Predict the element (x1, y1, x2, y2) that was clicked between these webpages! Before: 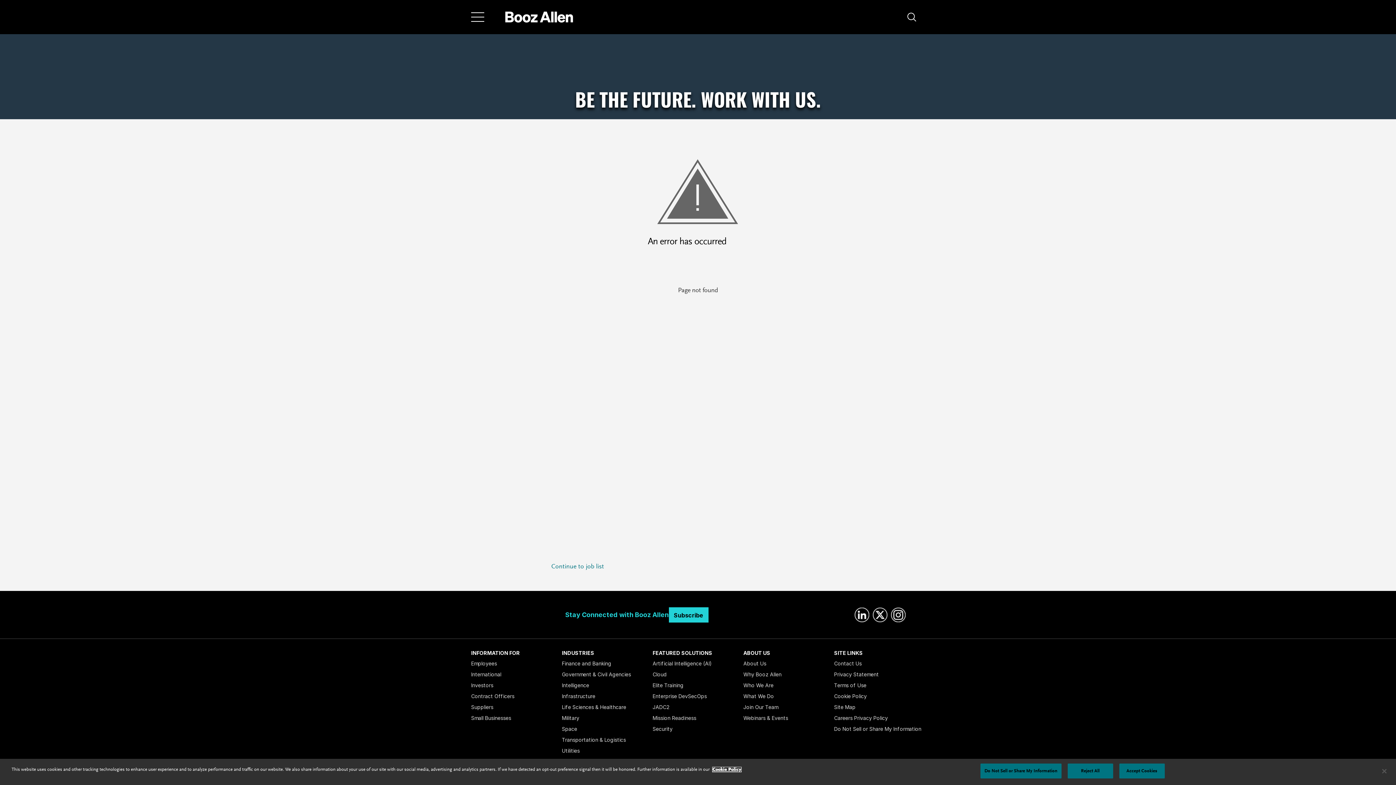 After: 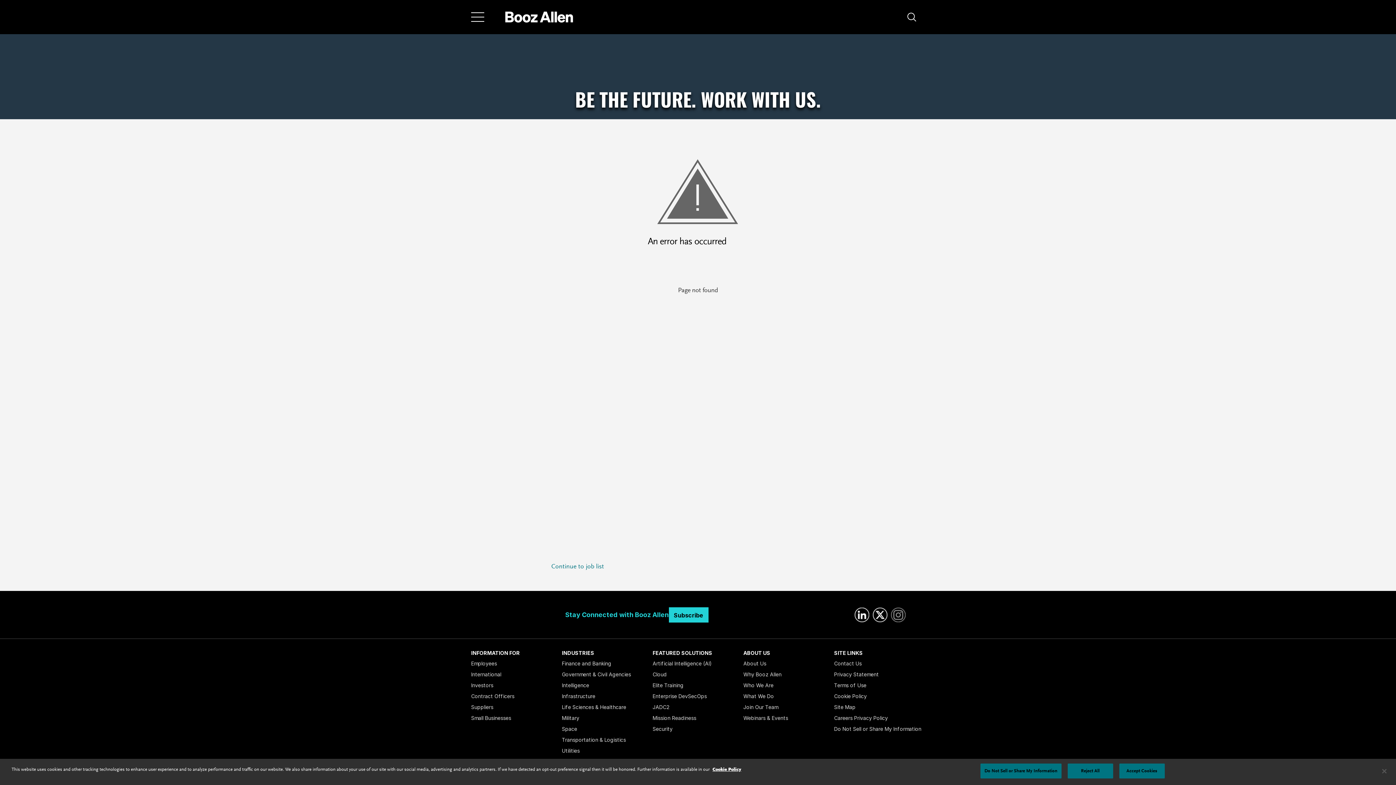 Action: bbox: (891, 607, 905, 622) label: Instagram